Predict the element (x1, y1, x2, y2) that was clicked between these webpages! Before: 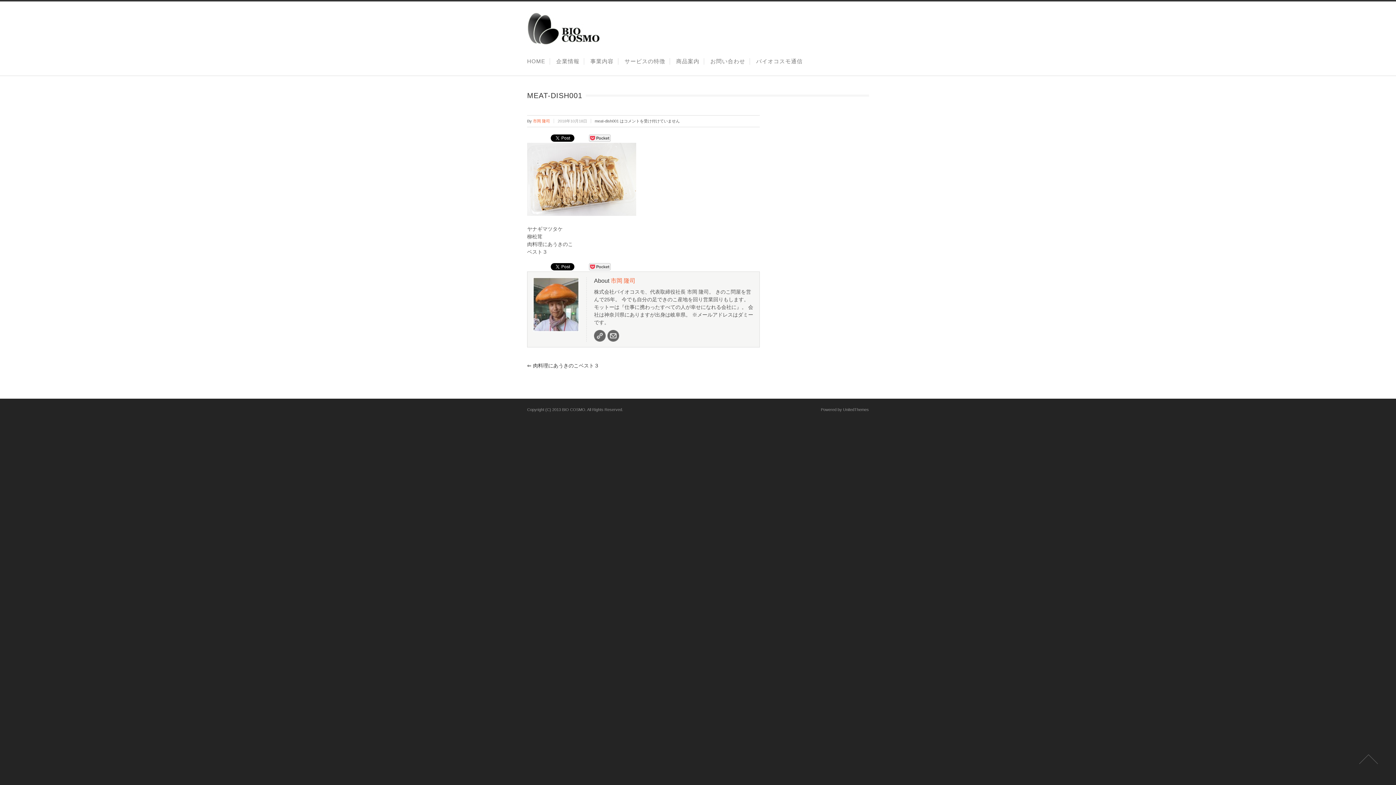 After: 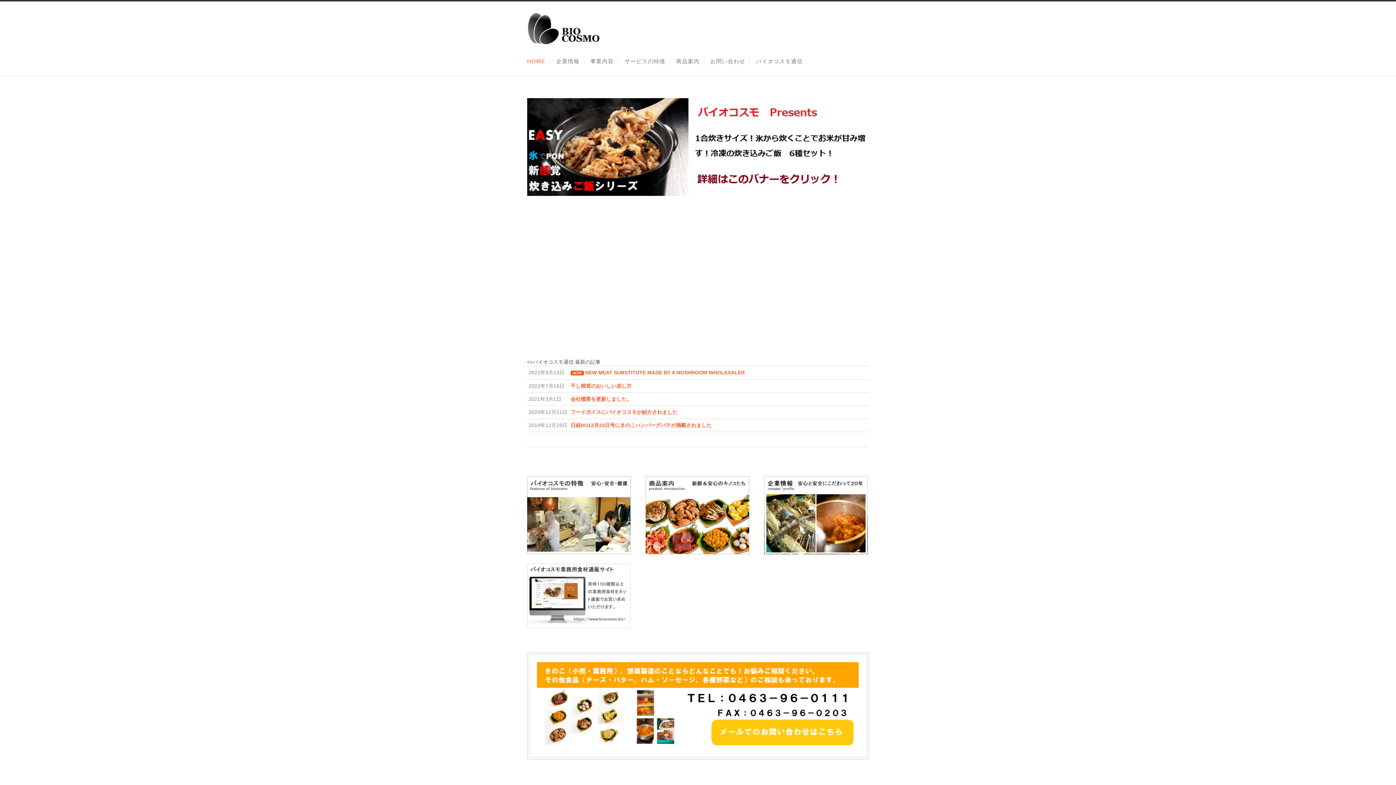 Action: bbox: (527, 47, 545, 75) label: HOME